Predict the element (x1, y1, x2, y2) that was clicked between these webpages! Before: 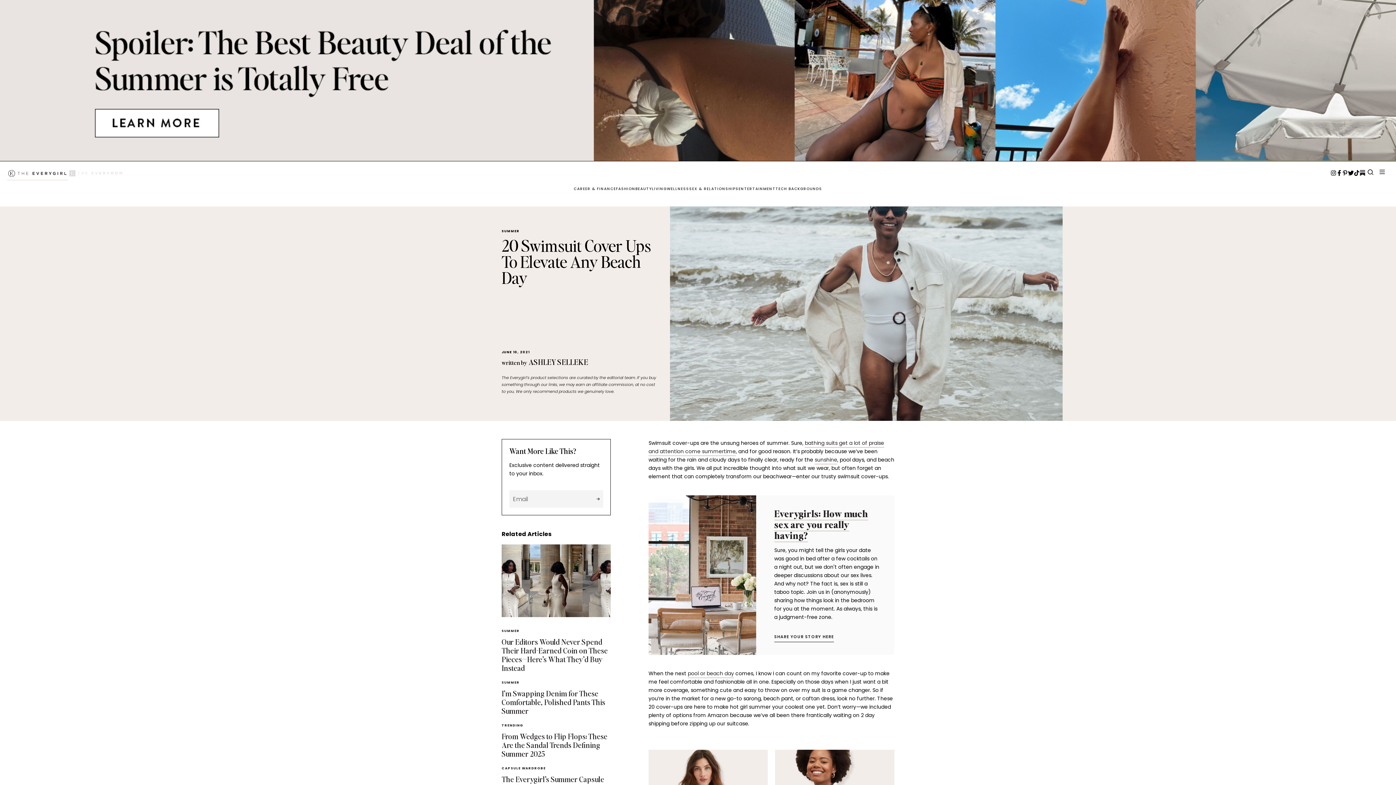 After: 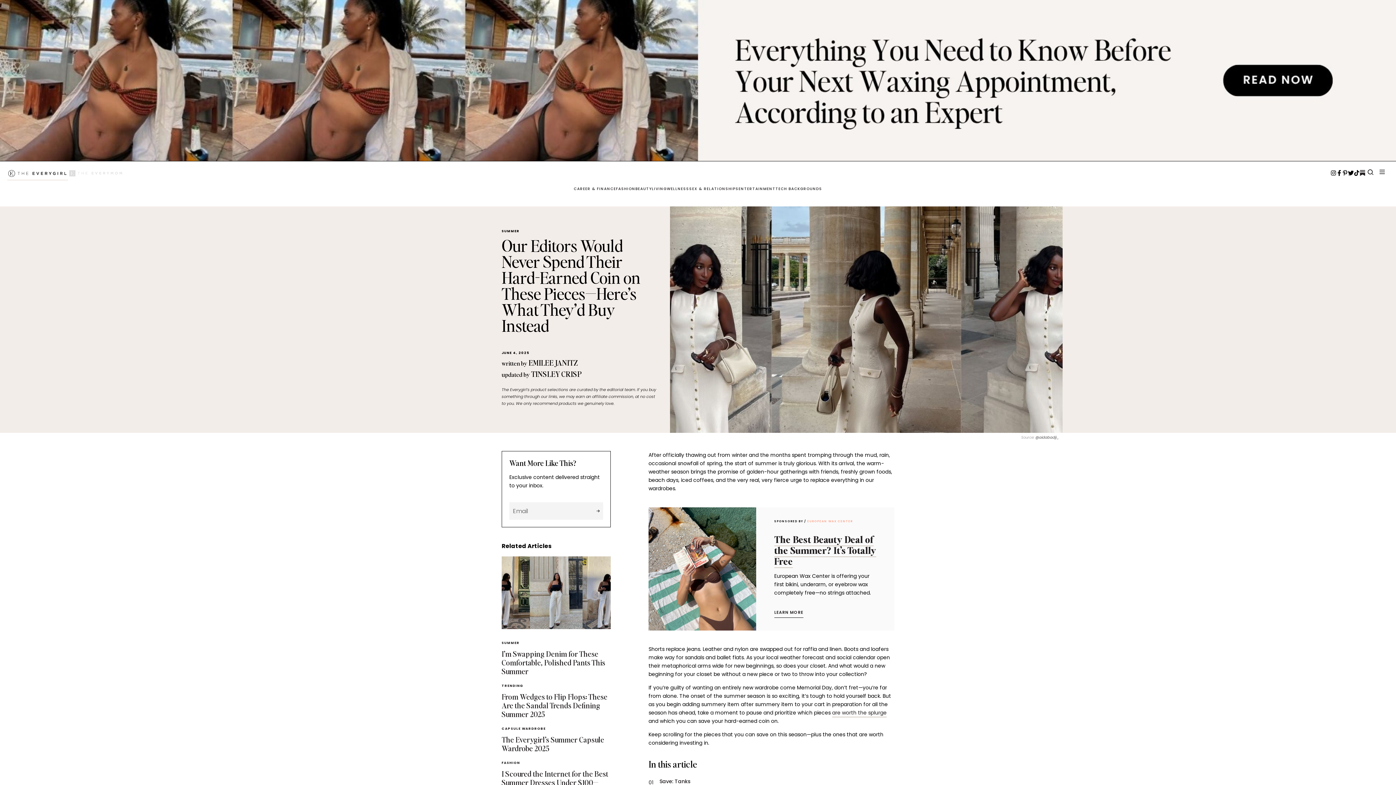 Action: bbox: (501, 577, 610, 584)